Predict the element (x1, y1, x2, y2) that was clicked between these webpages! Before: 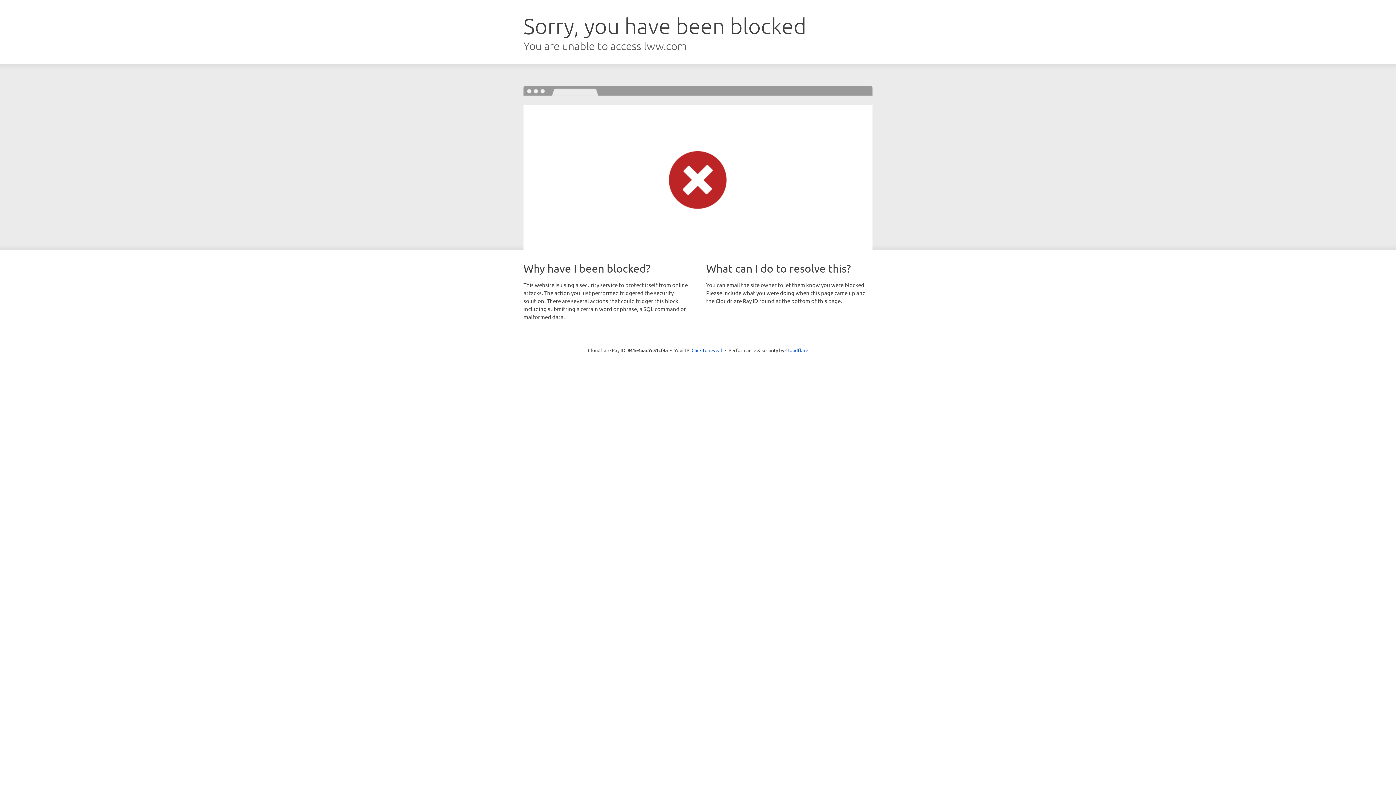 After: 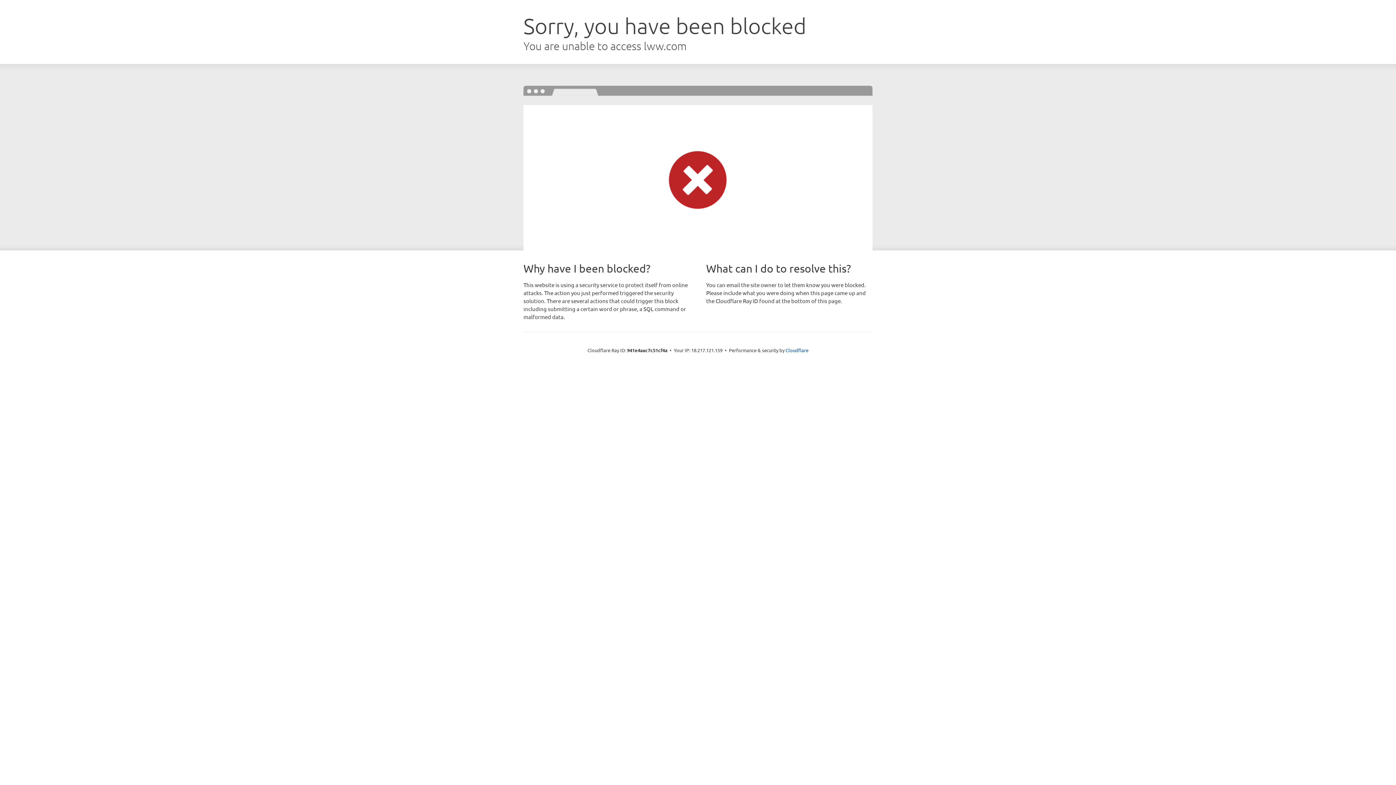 Action: bbox: (691, 346, 722, 353) label: Click to reveal